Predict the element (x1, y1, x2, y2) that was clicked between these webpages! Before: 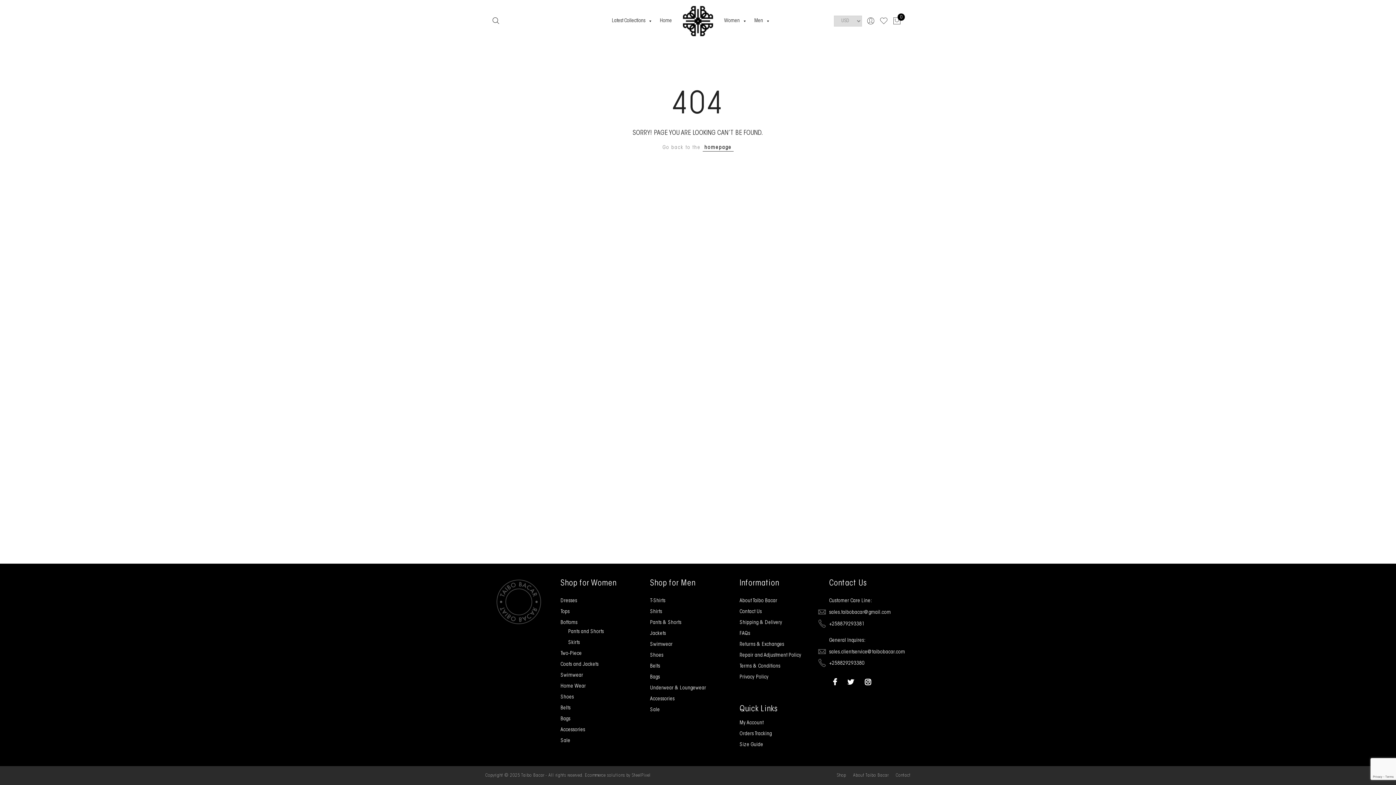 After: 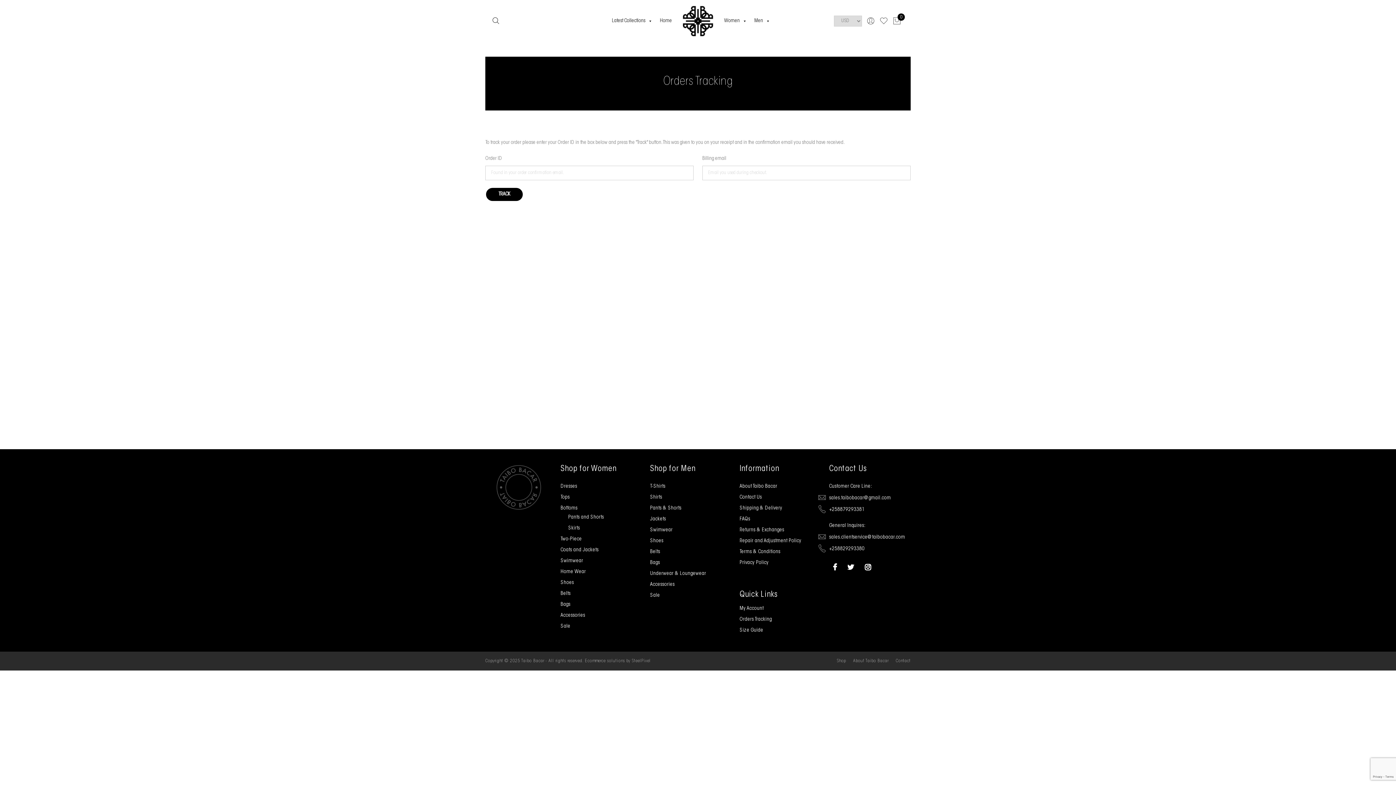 Action: label: Orders Tracking bbox: (739, 732, 771, 737)